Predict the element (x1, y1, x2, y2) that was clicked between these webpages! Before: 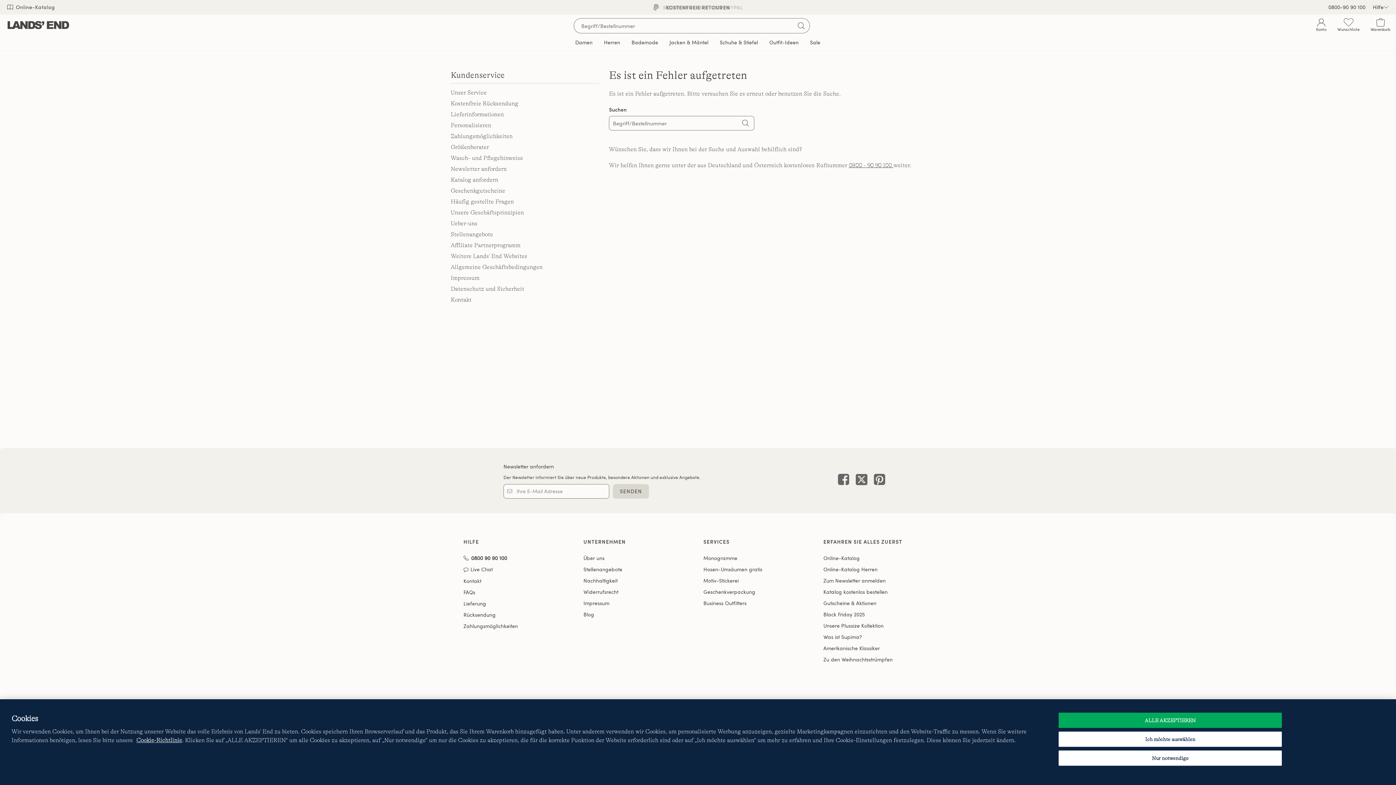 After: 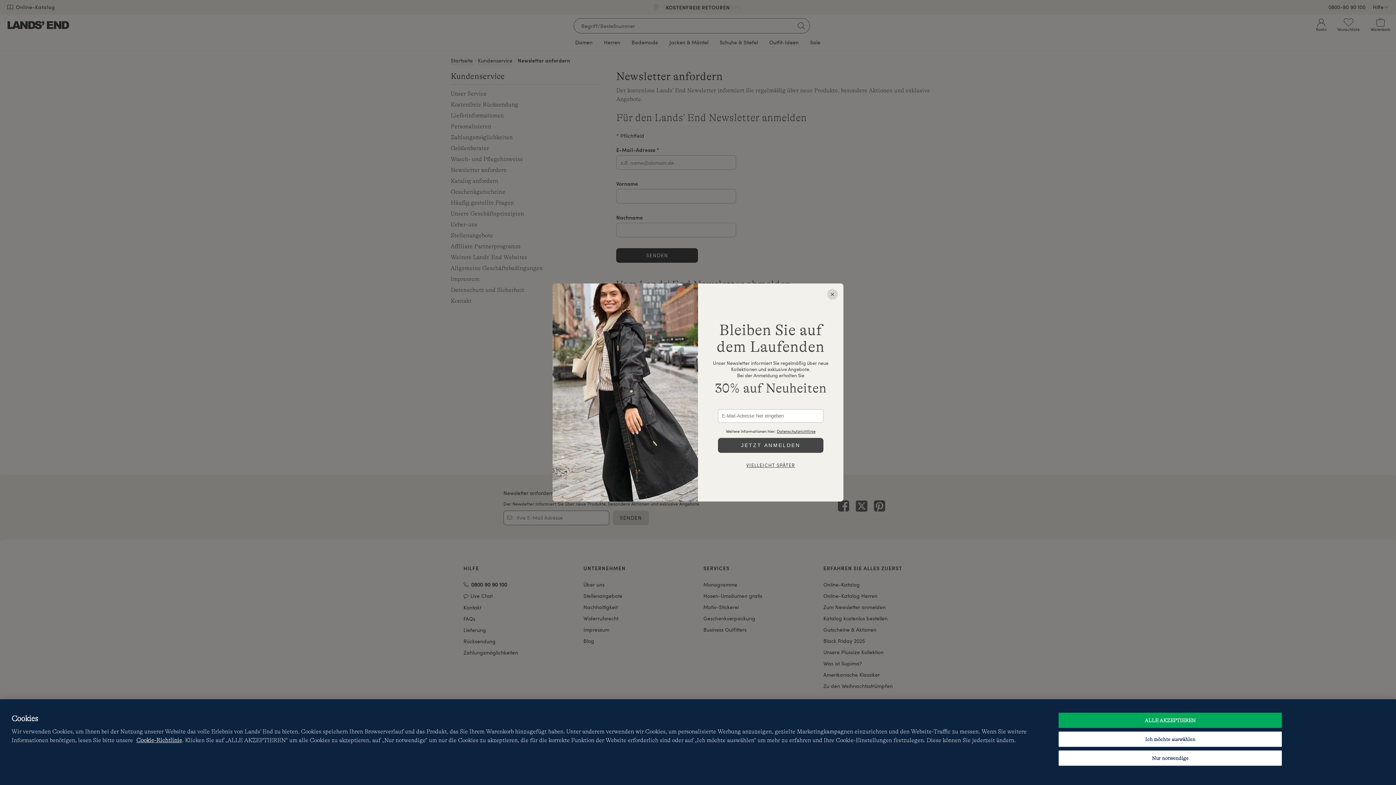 Action: bbox: (823, 577, 885, 584) label: Zum Newsletter anmelden